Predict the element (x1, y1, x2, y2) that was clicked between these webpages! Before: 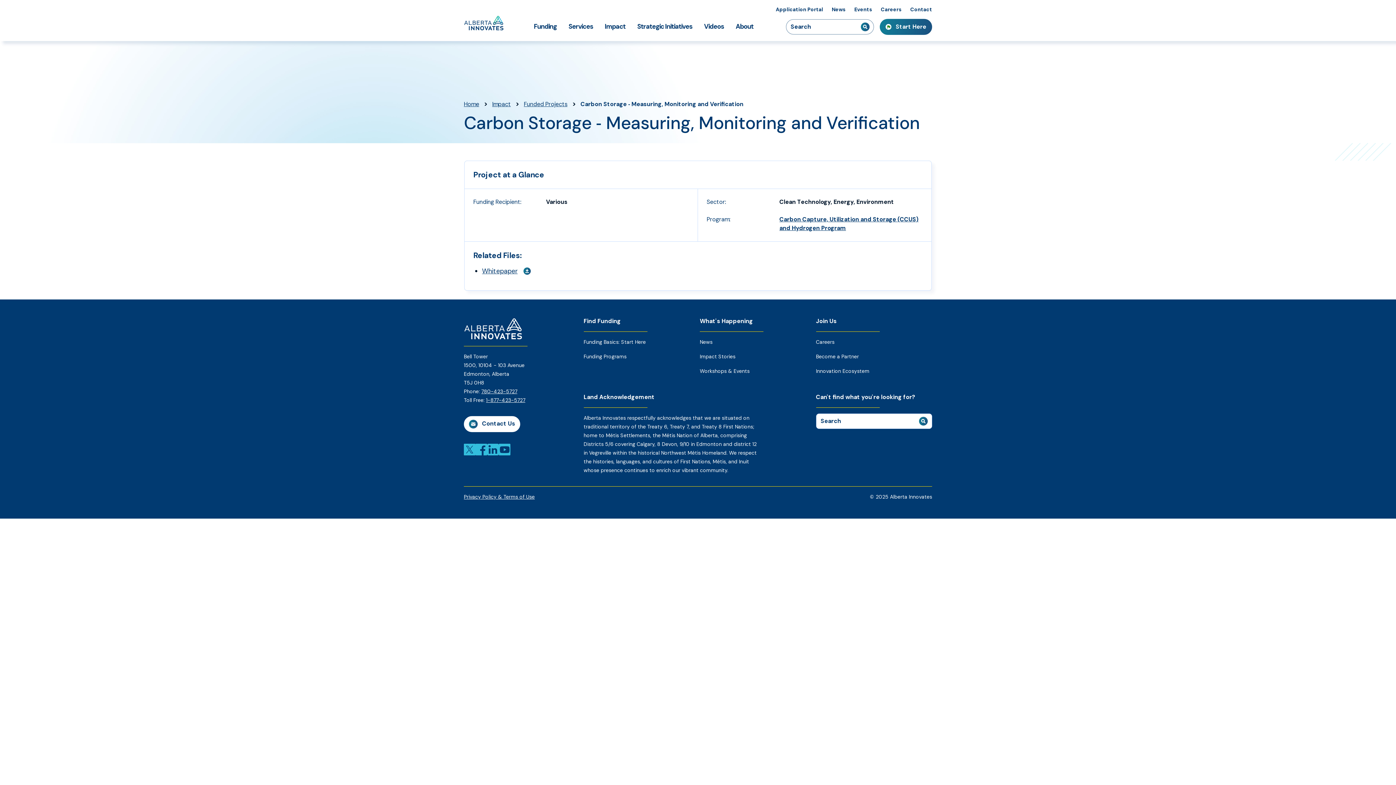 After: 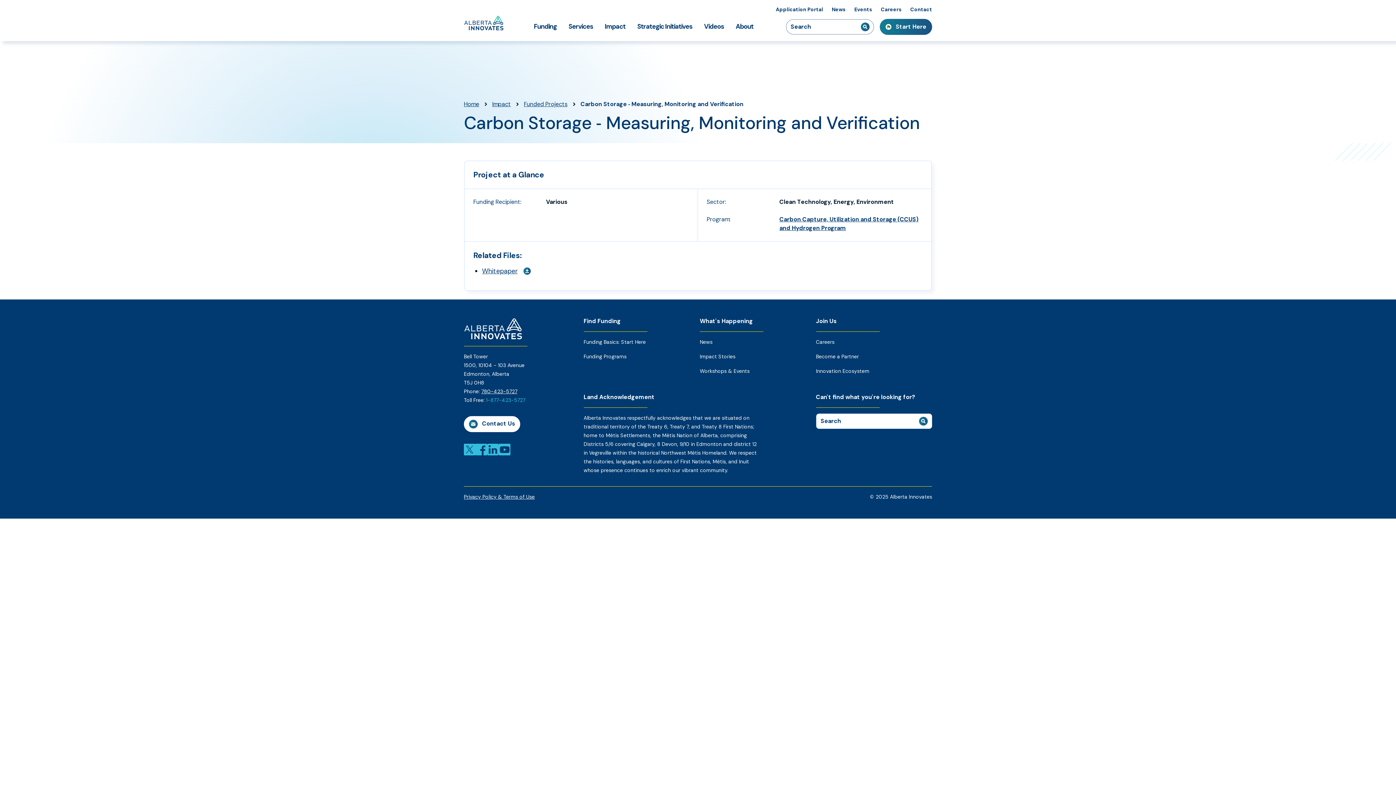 Action: bbox: (486, 397, 525, 403) label: 1-877-423-5727